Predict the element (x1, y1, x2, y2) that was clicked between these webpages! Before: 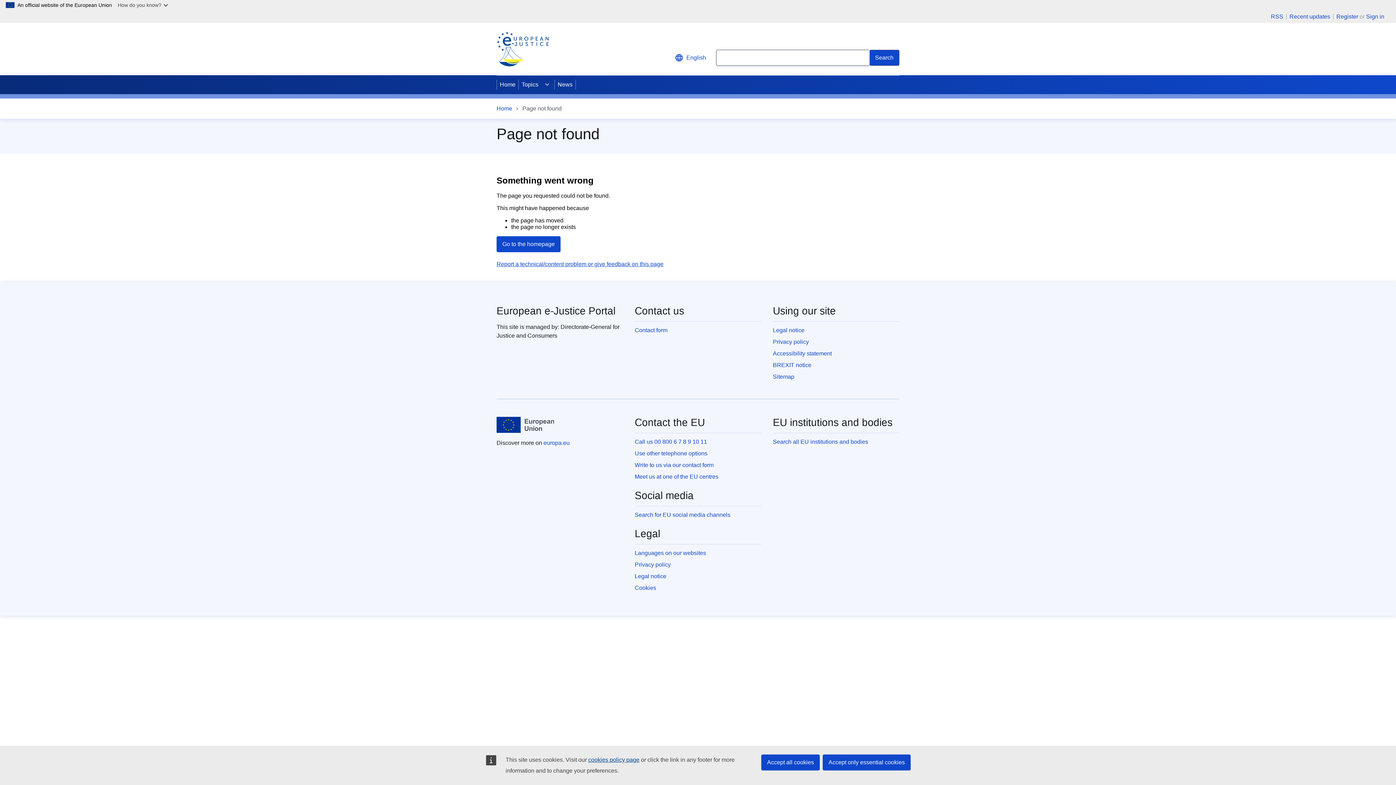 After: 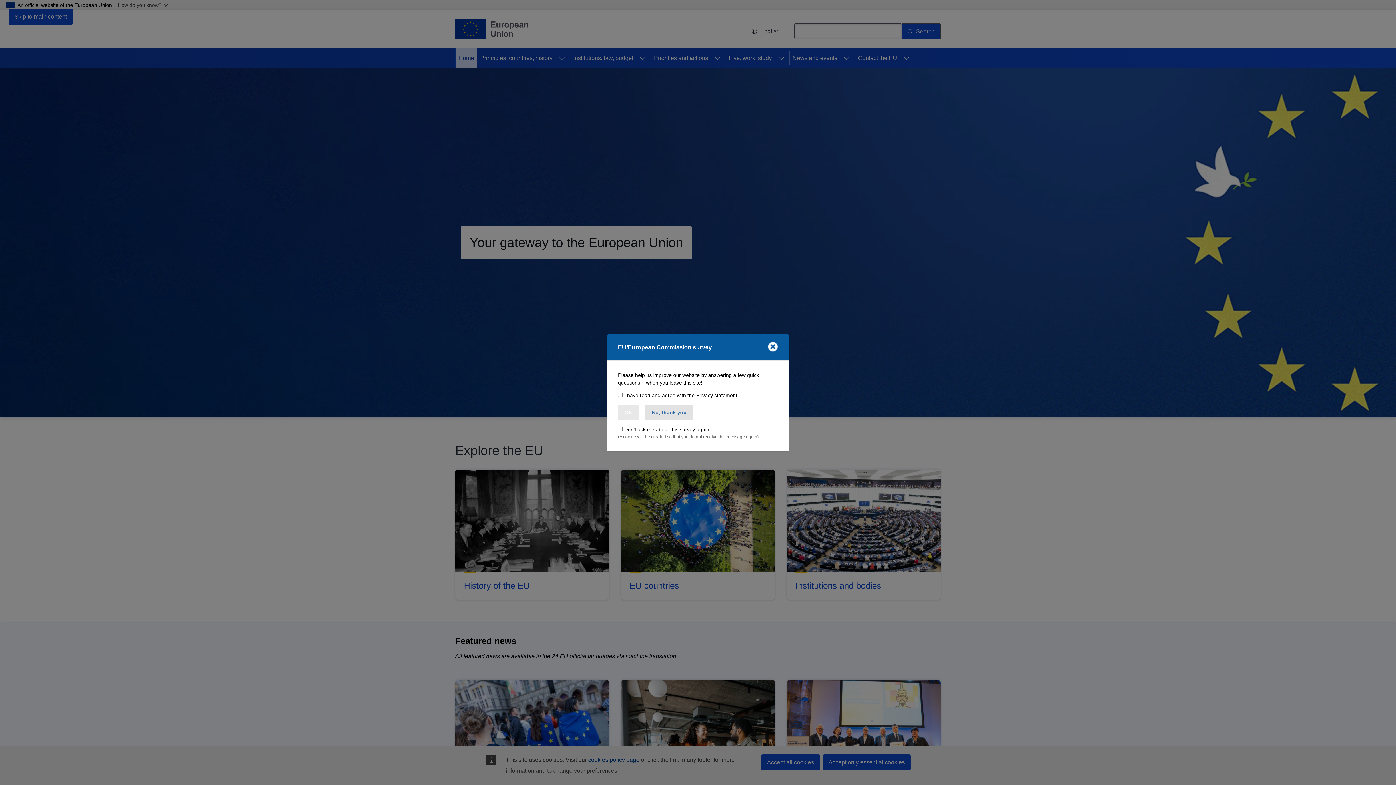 Action: bbox: (543, 439, 569, 446) label: europa.eu